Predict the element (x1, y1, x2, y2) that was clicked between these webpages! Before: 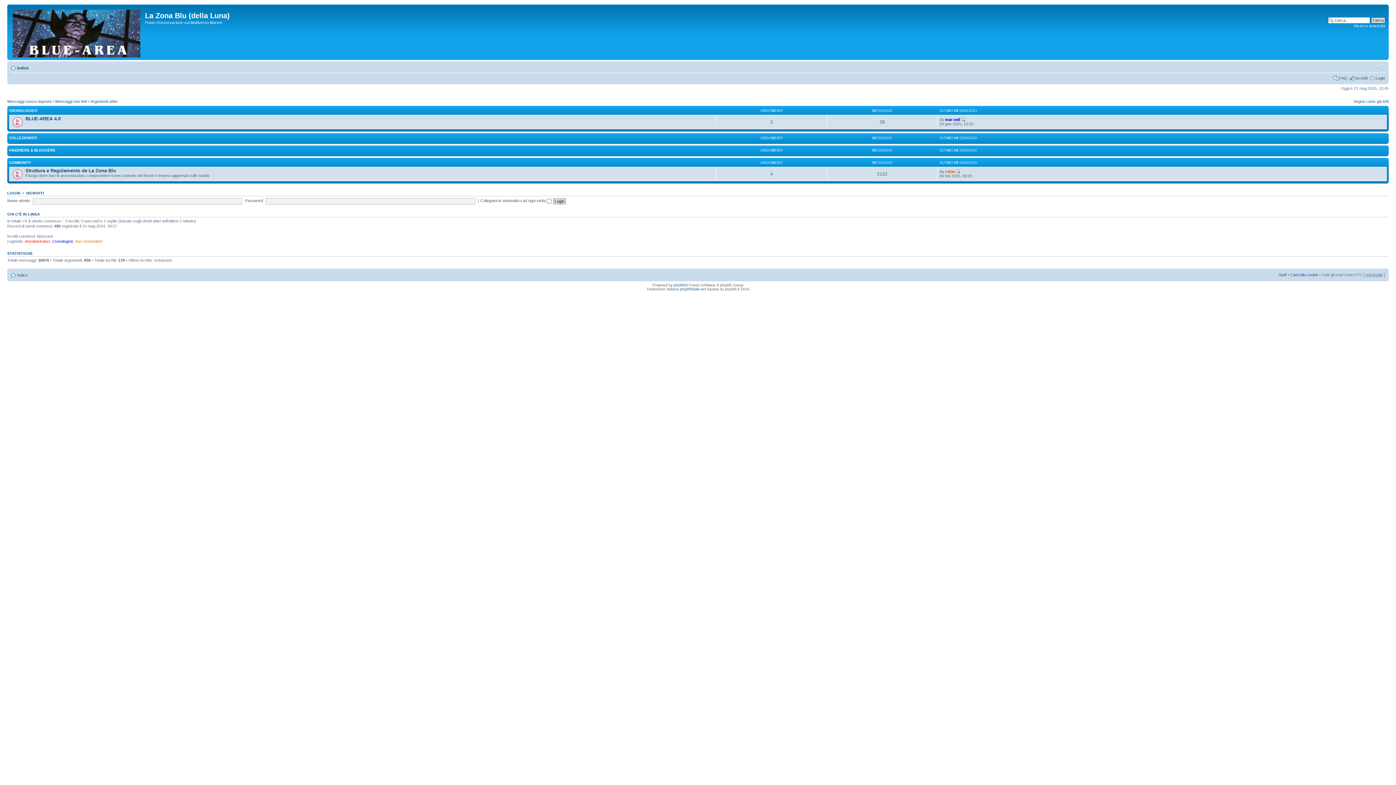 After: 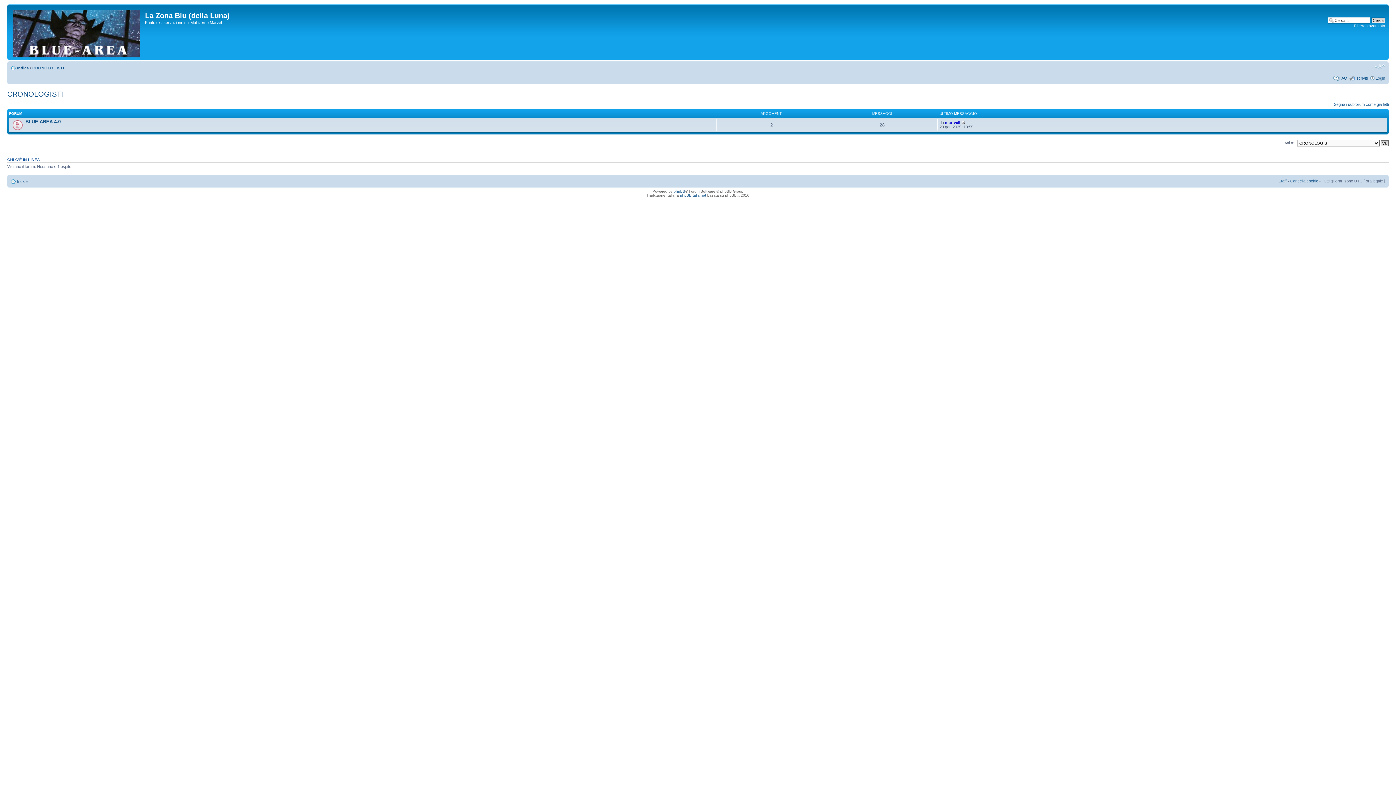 Action: bbox: (9, 108, 37, 112) label: CRONOLOGISTI